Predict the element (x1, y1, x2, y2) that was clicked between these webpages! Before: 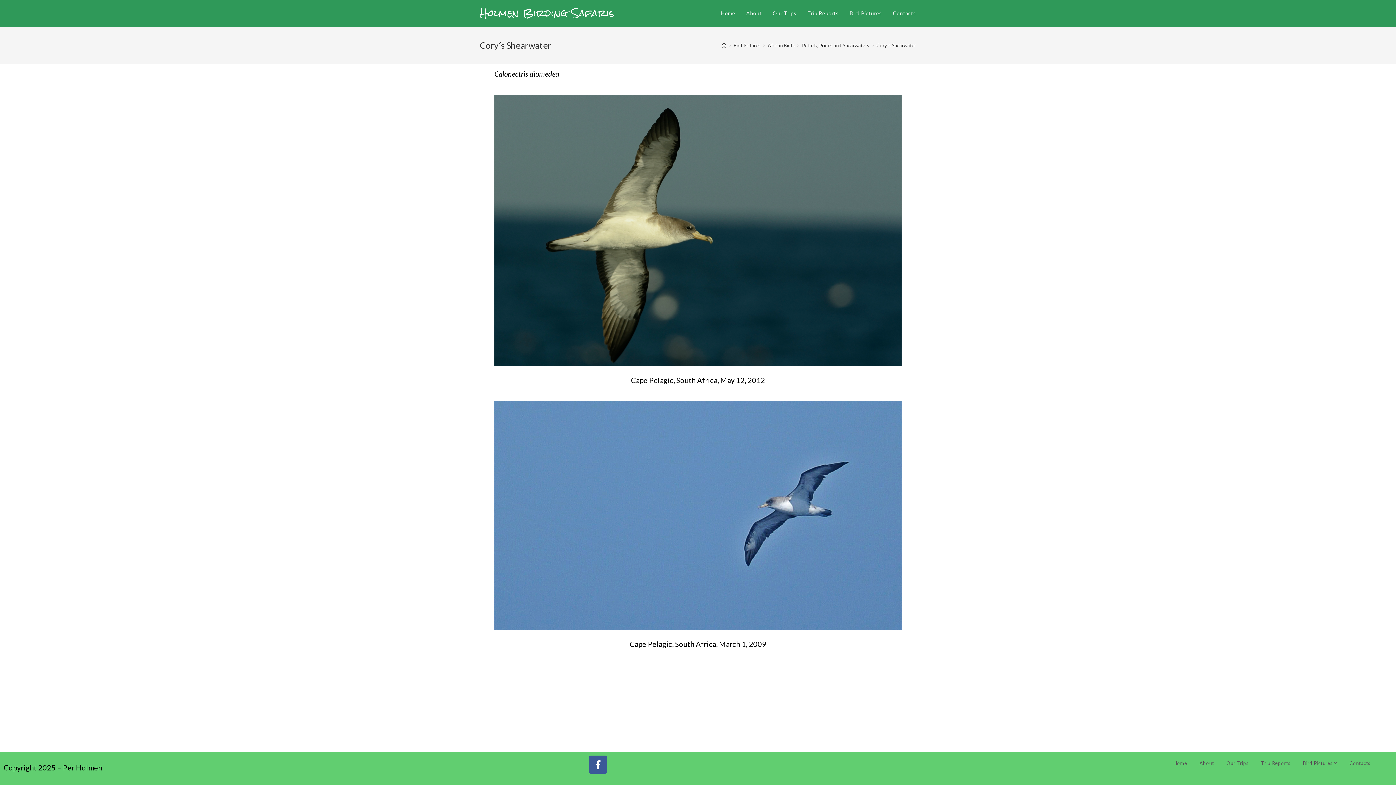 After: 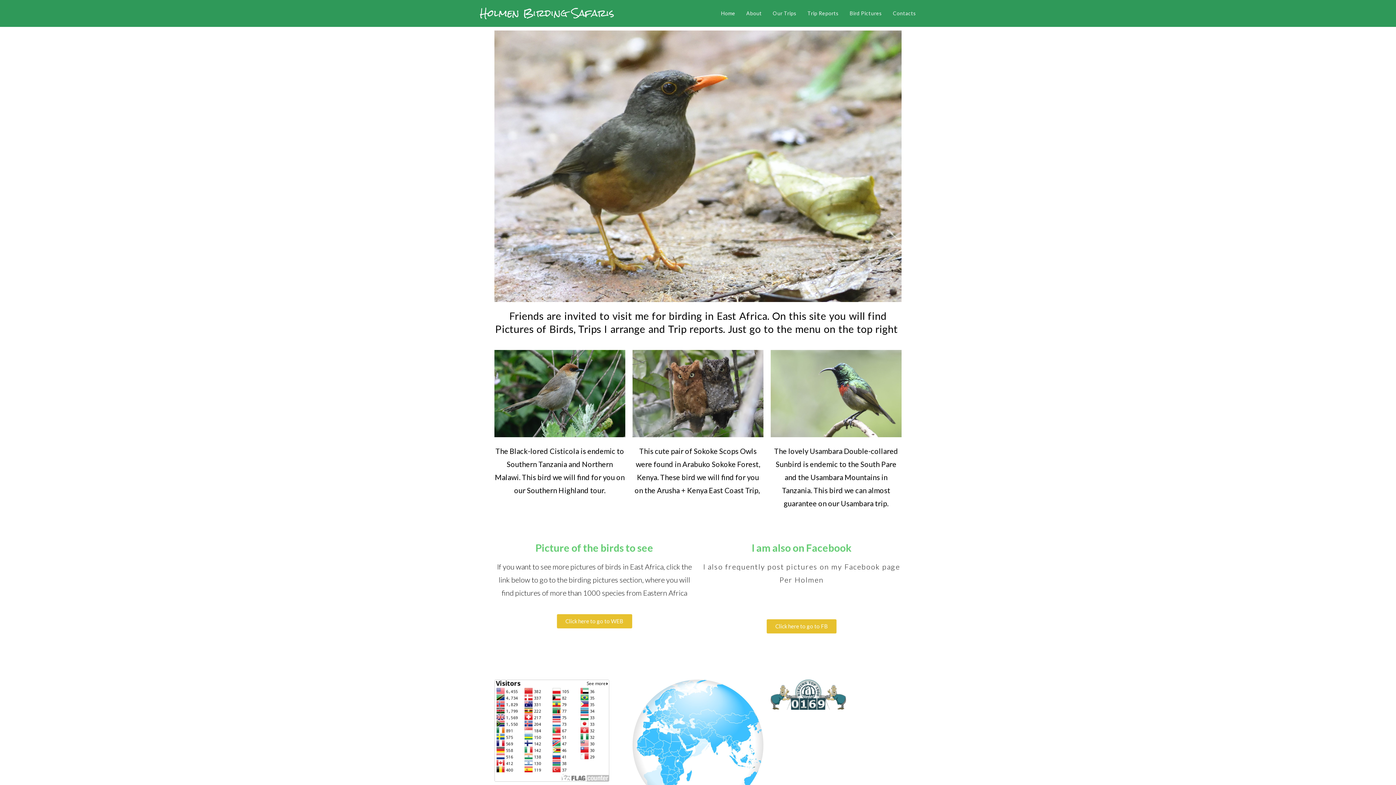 Action: label: Home bbox: (715, 0, 741, 26)